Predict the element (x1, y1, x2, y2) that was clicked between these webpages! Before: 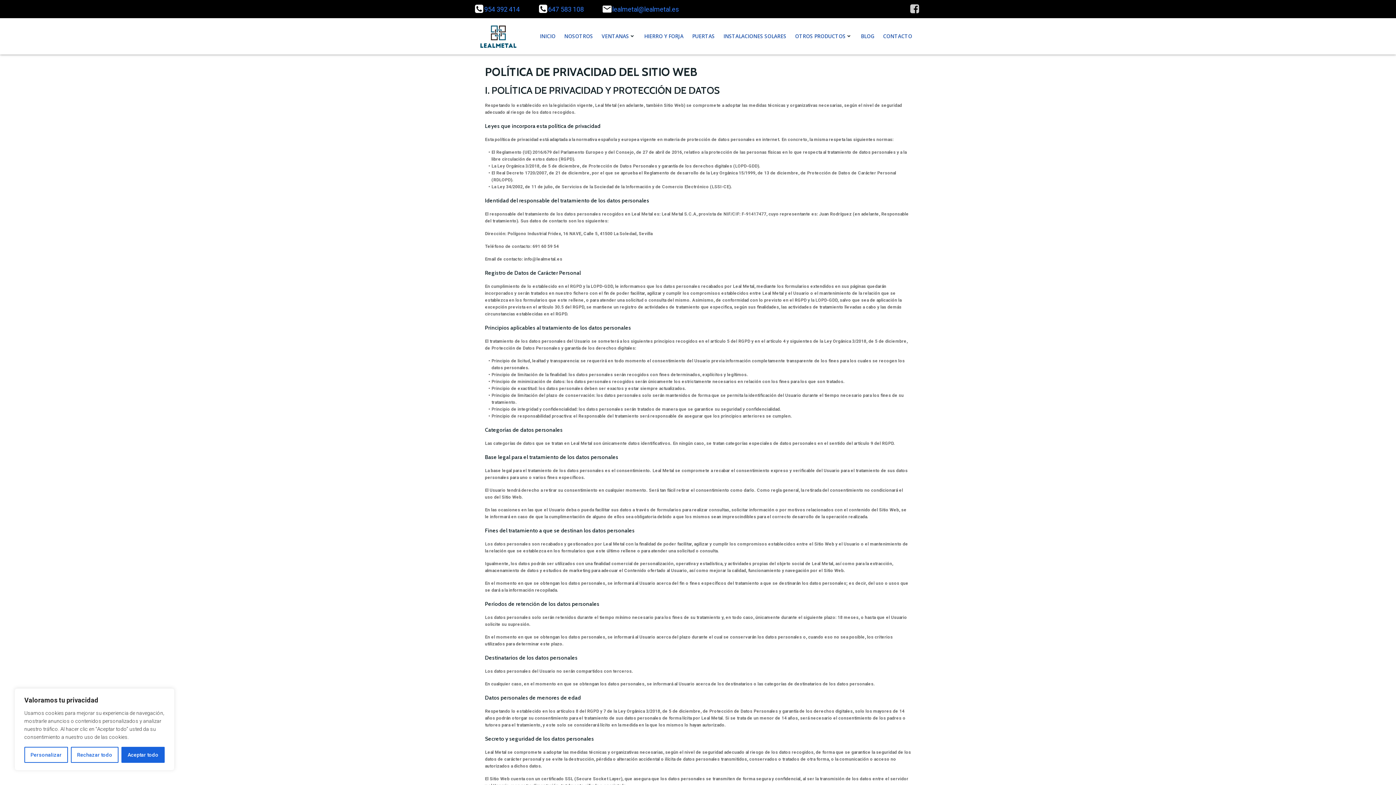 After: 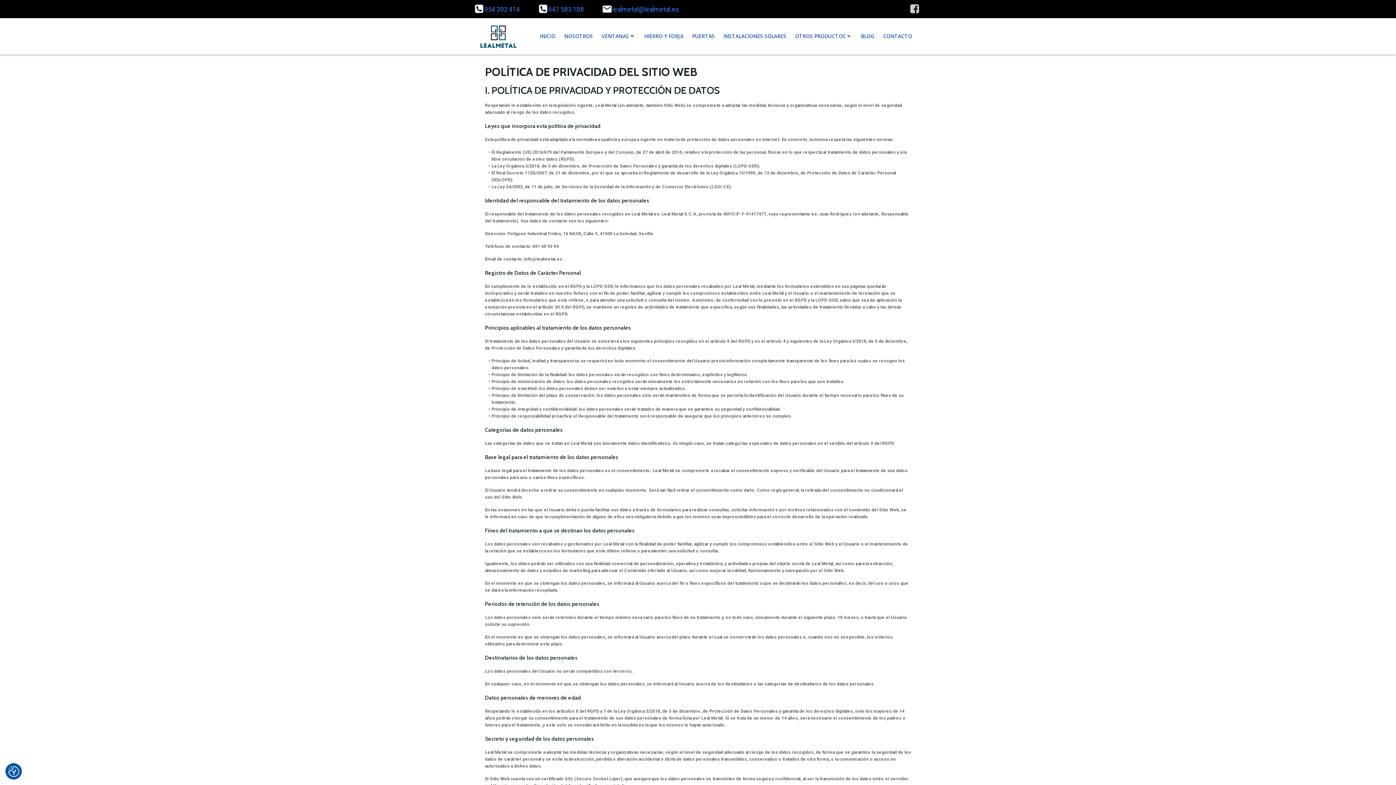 Action: label: Aceptar todo bbox: (121, 747, 164, 763)